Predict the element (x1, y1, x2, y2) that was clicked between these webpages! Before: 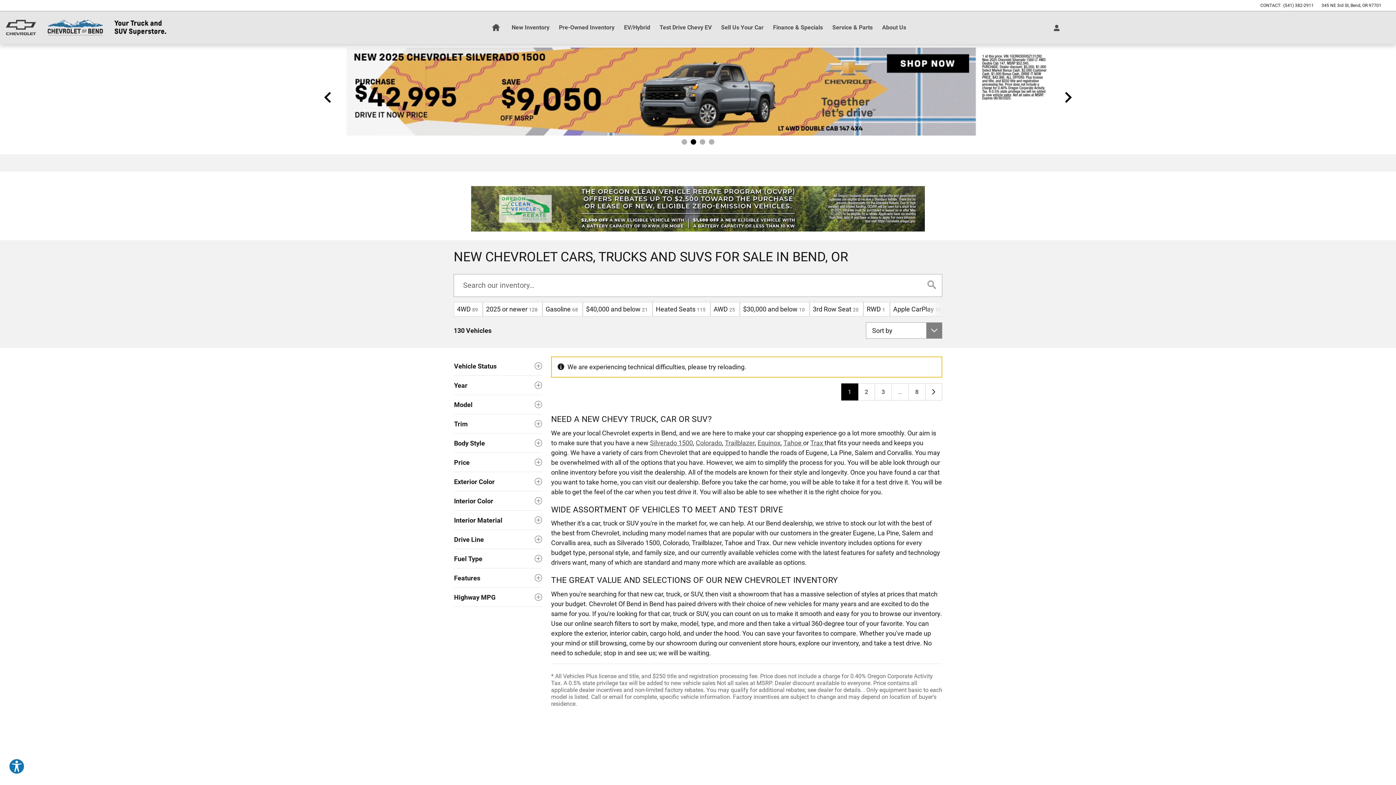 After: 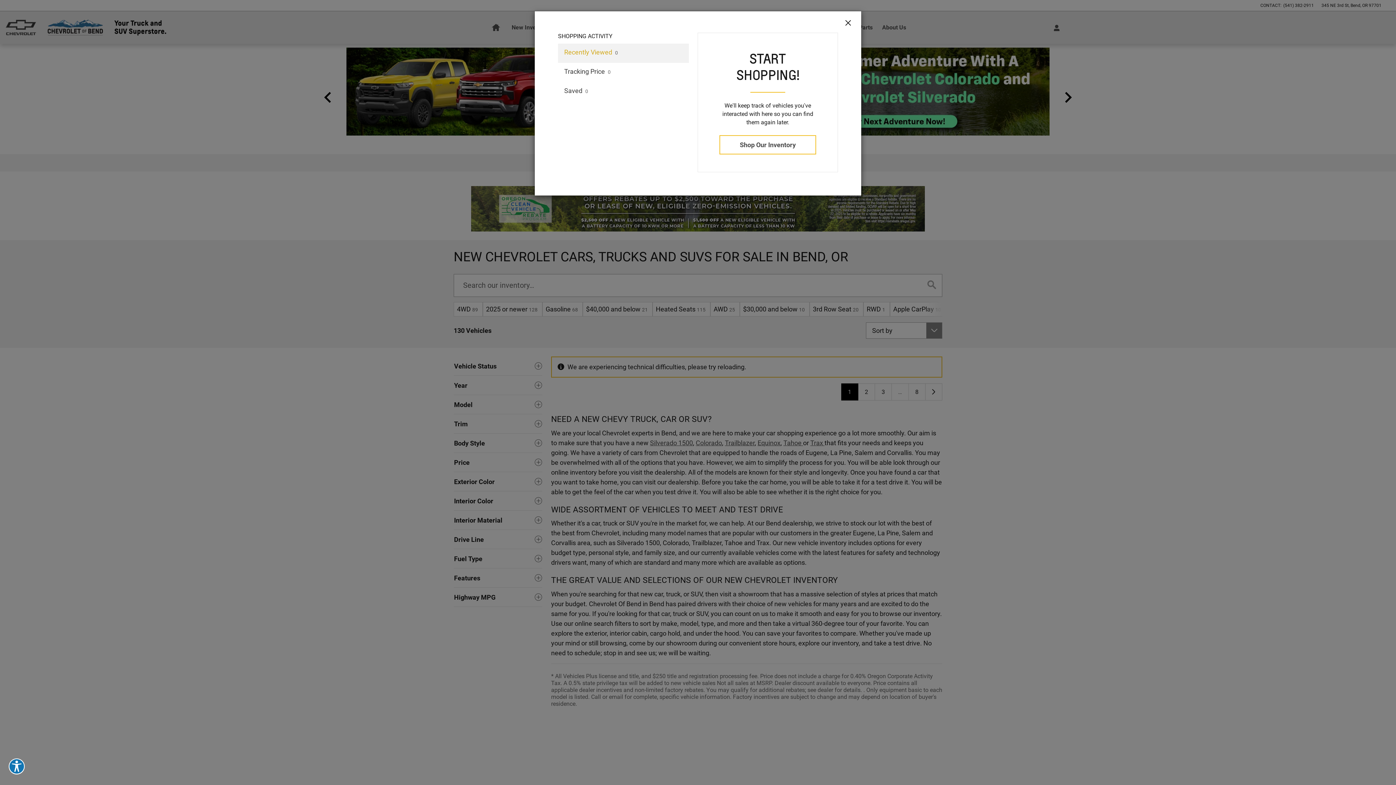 Action: label: Open My Cars bbox: (1047, 21, 1062, 33)